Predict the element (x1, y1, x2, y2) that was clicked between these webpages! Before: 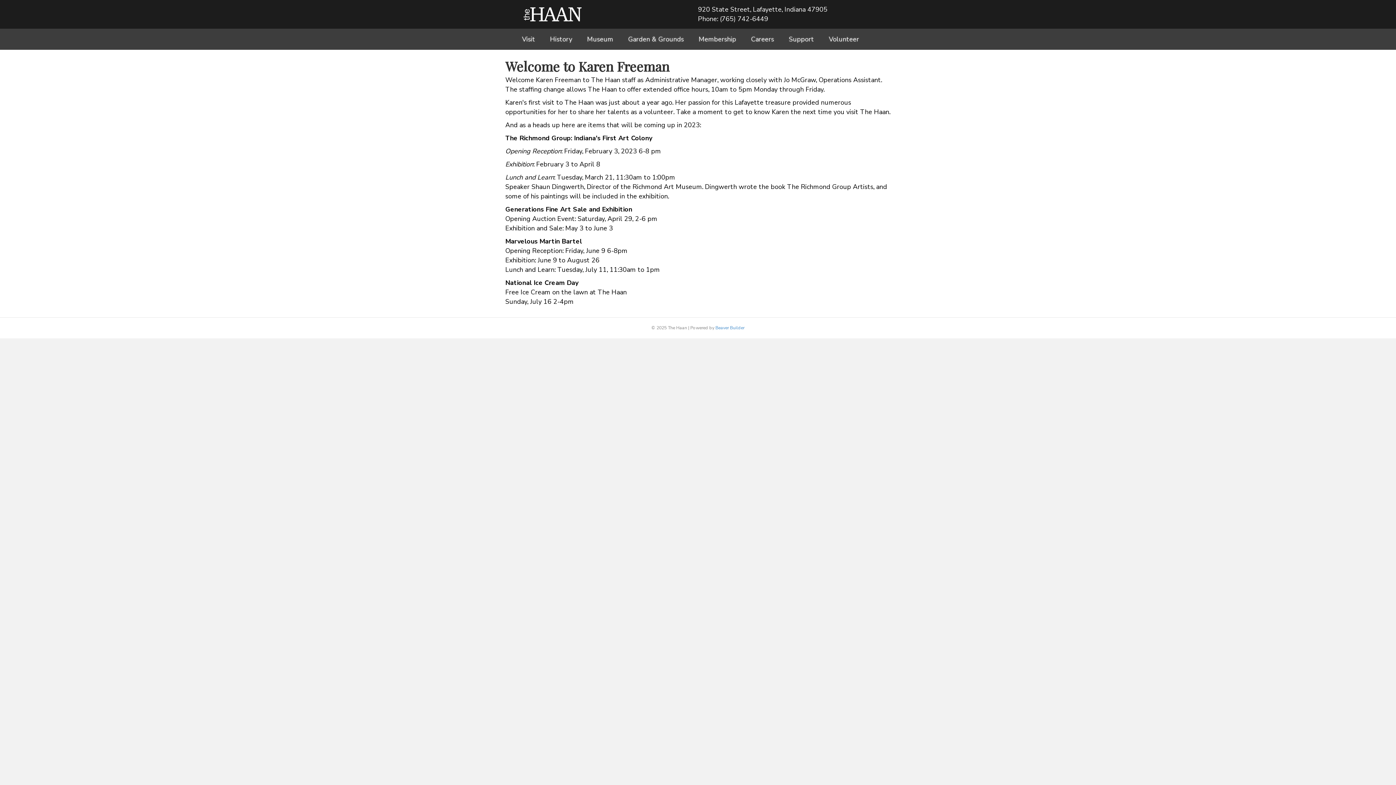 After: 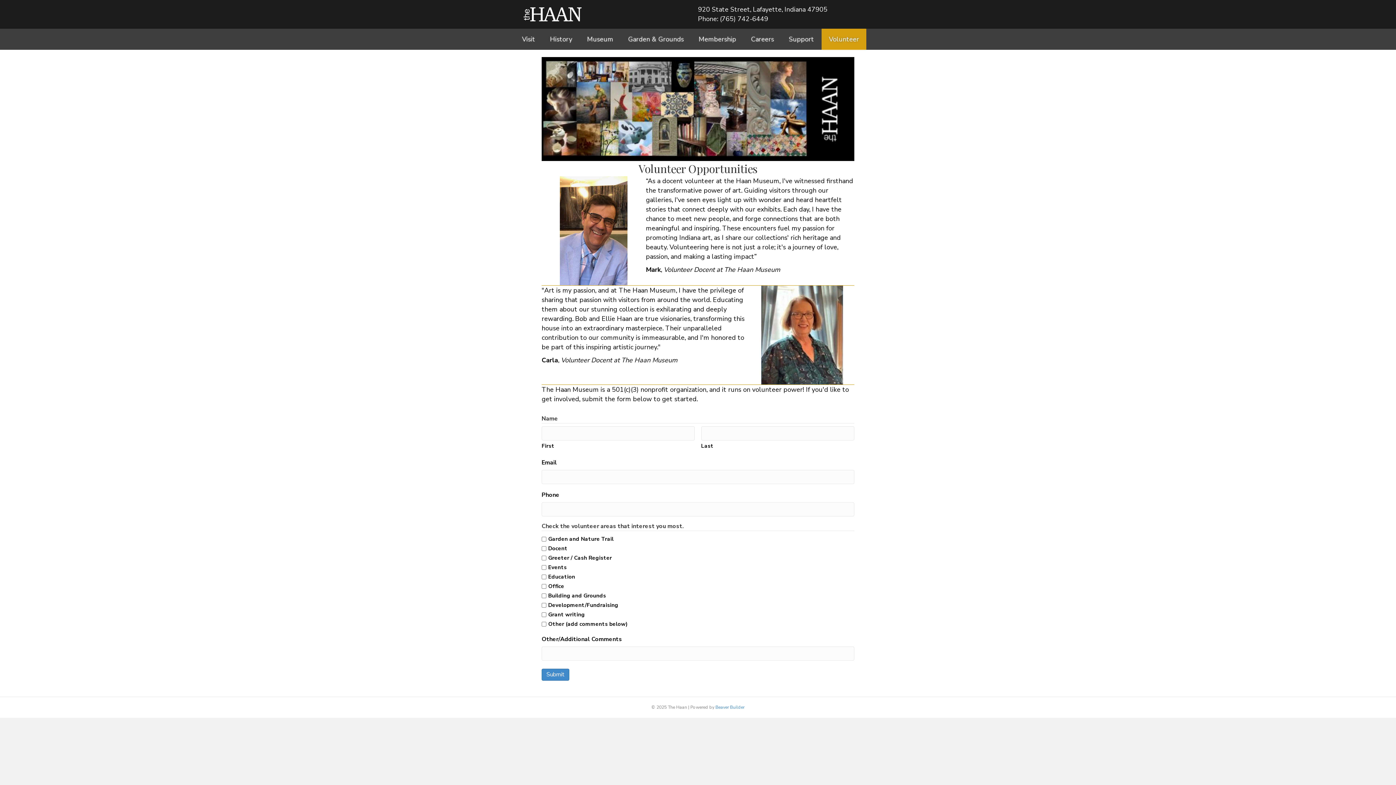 Action: bbox: (821, 28, 866, 49) label: Volunteer